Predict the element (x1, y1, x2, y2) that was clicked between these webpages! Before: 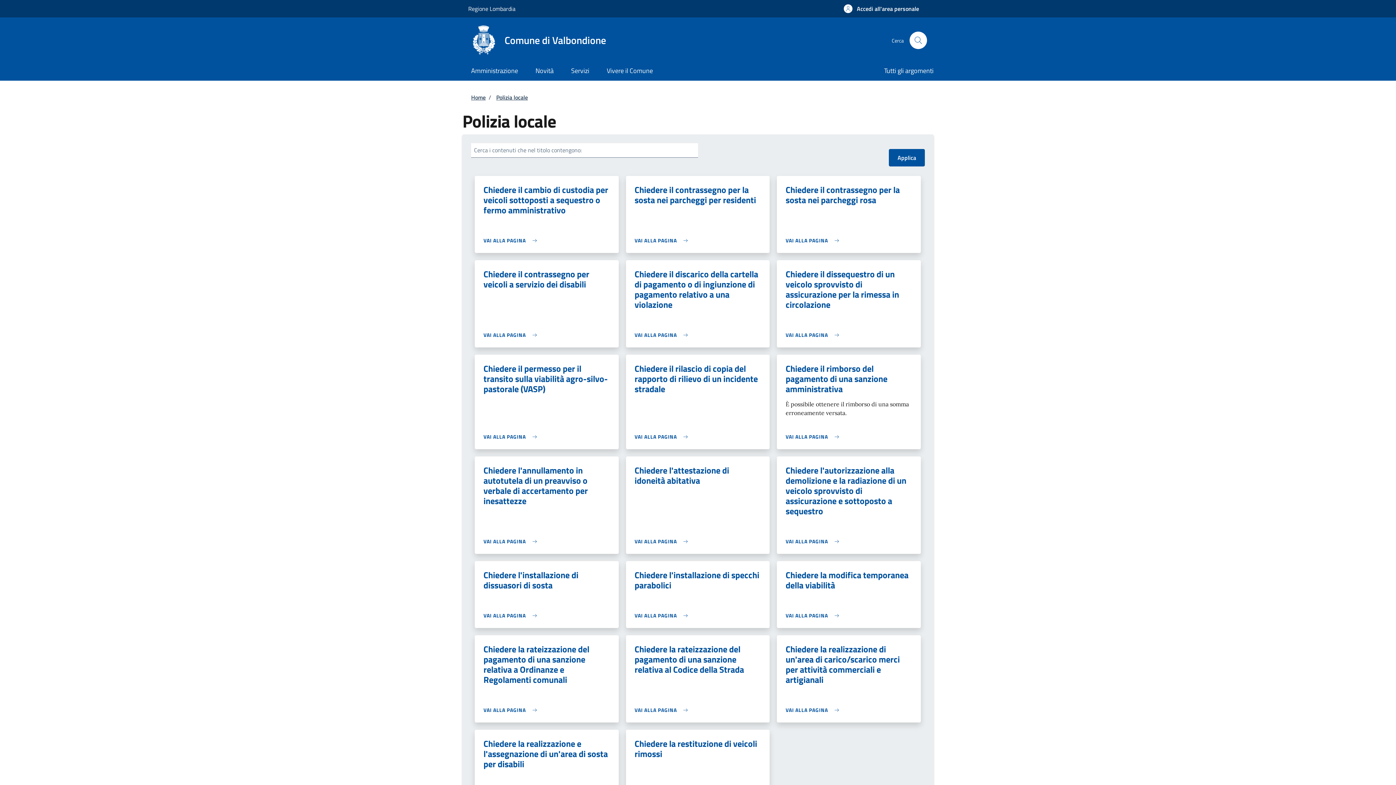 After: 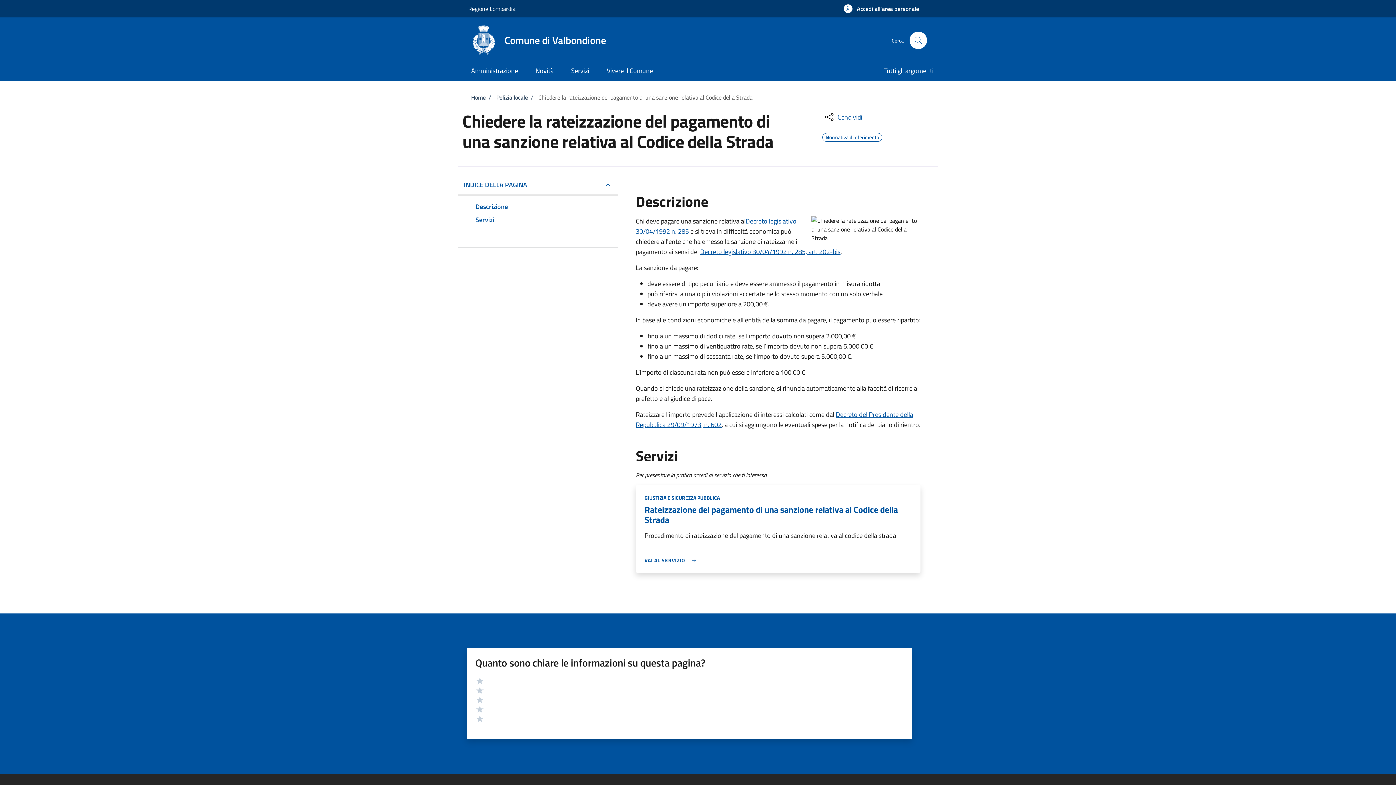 Action: label: Chiedere la rateizzazione del pagamento di una sanzione relativa al Codice della Strada bbox: (634, 642, 744, 676)